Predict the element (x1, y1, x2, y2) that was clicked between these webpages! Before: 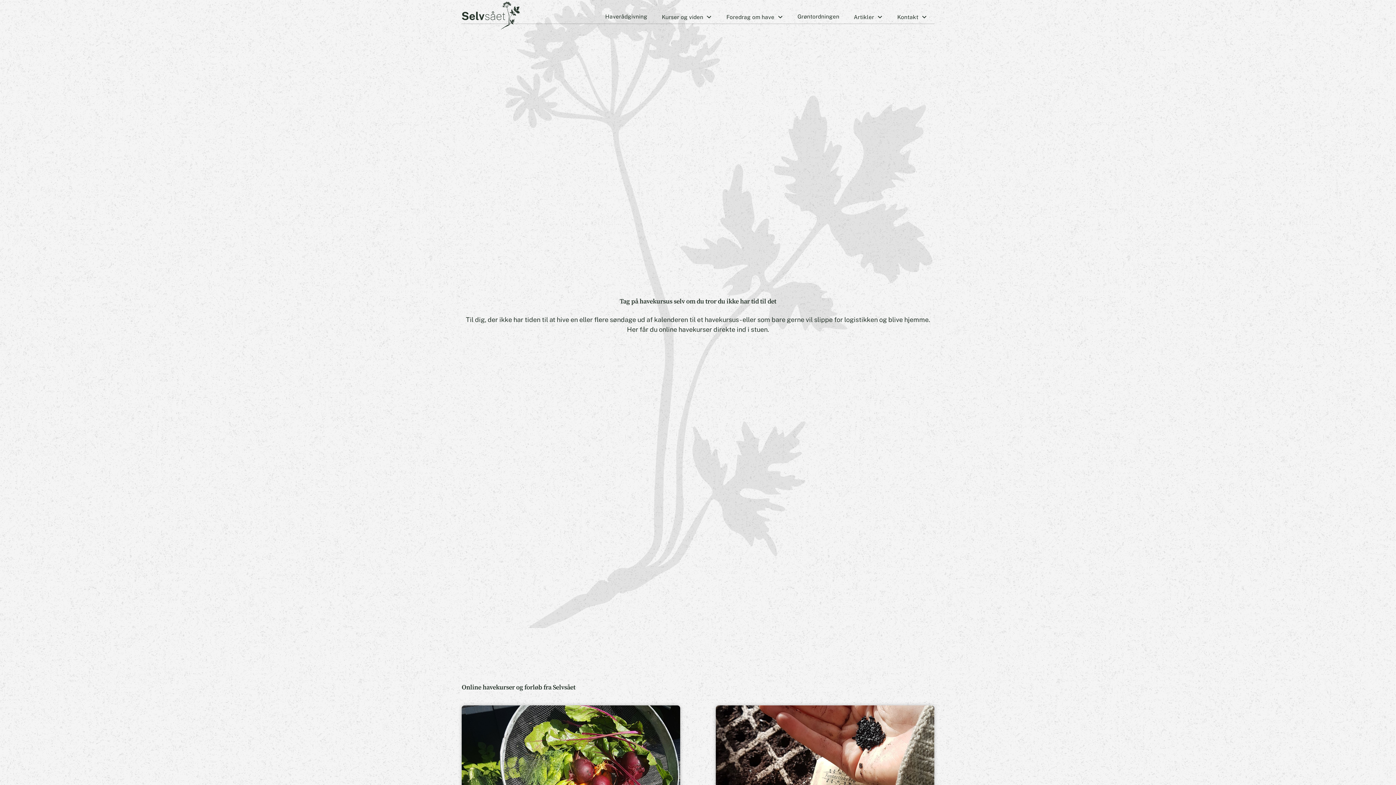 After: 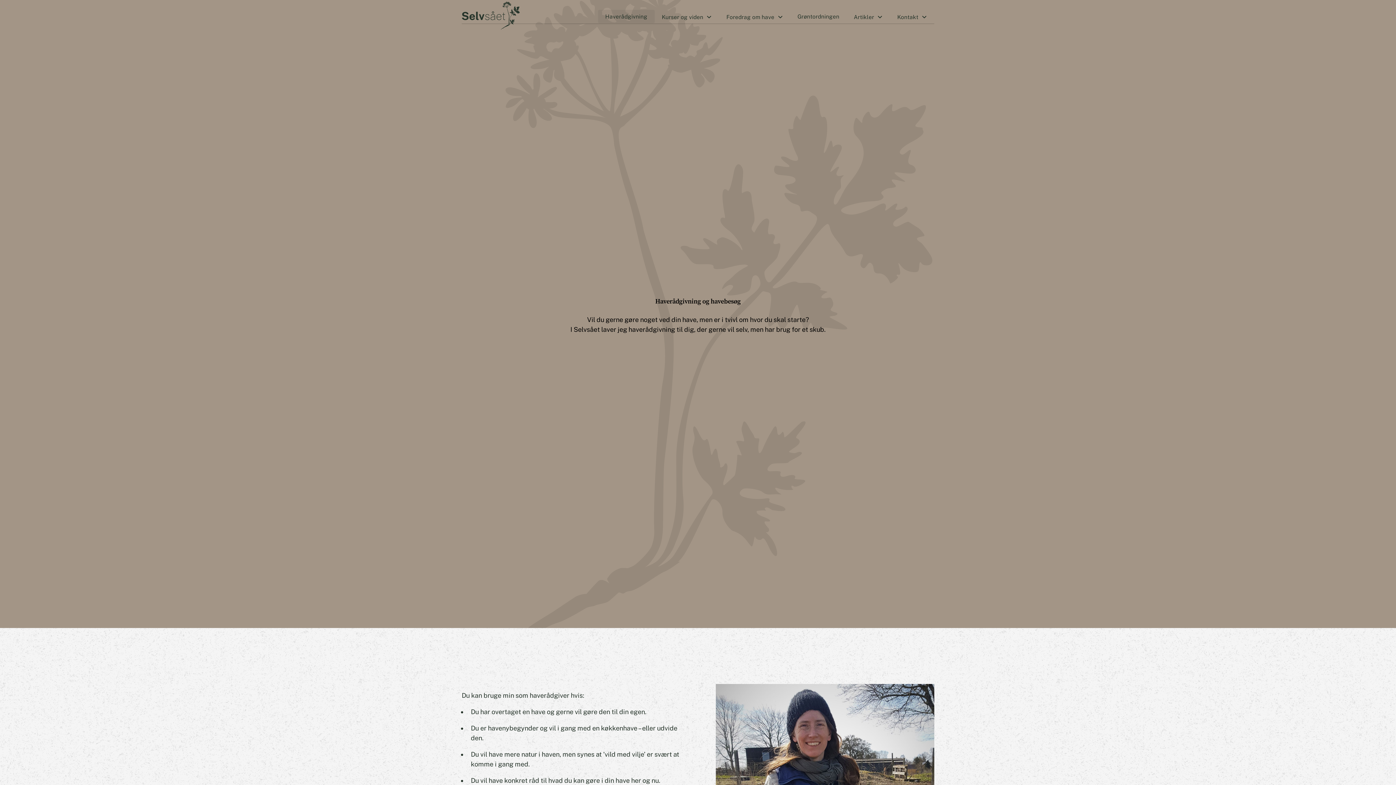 Action: bbox: (598, 9, 654, 23) label: Haverådgivning